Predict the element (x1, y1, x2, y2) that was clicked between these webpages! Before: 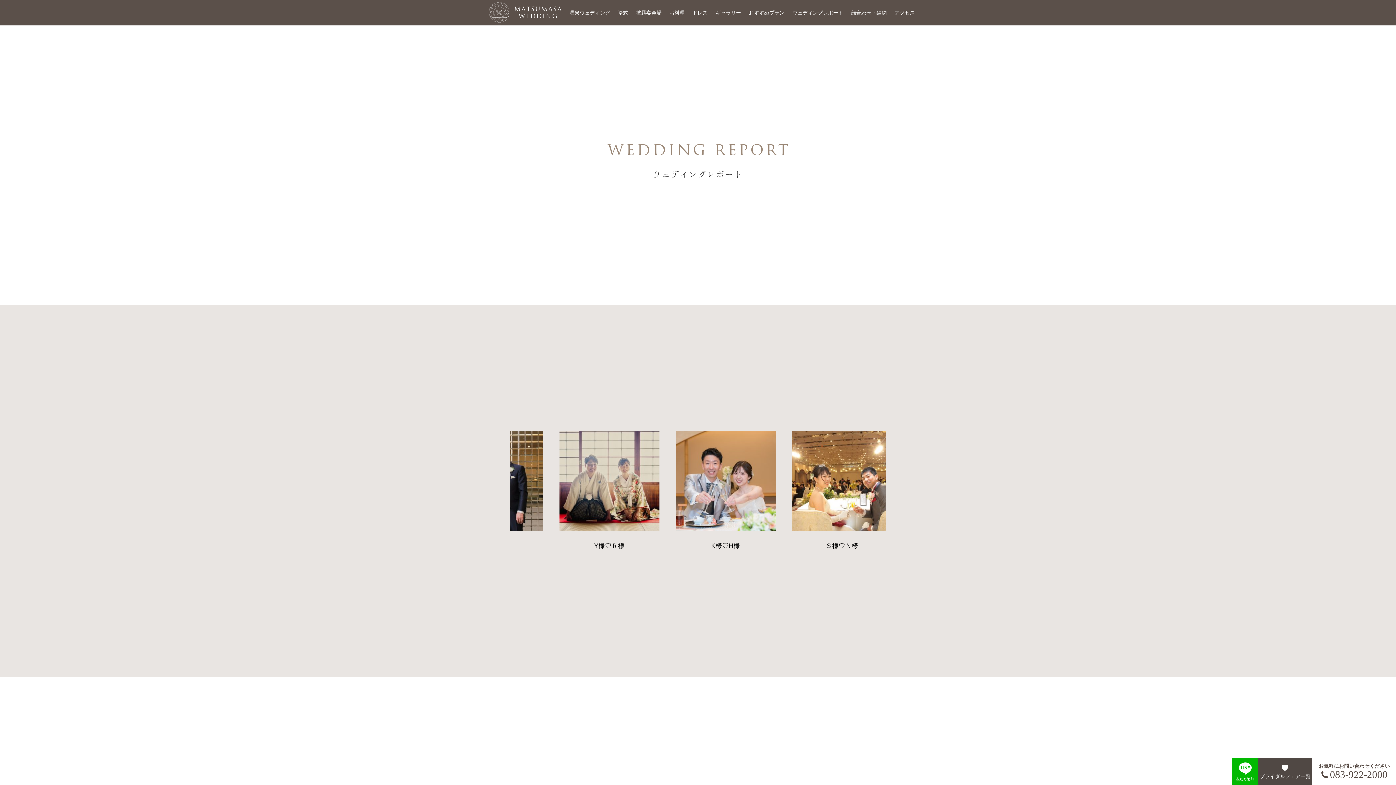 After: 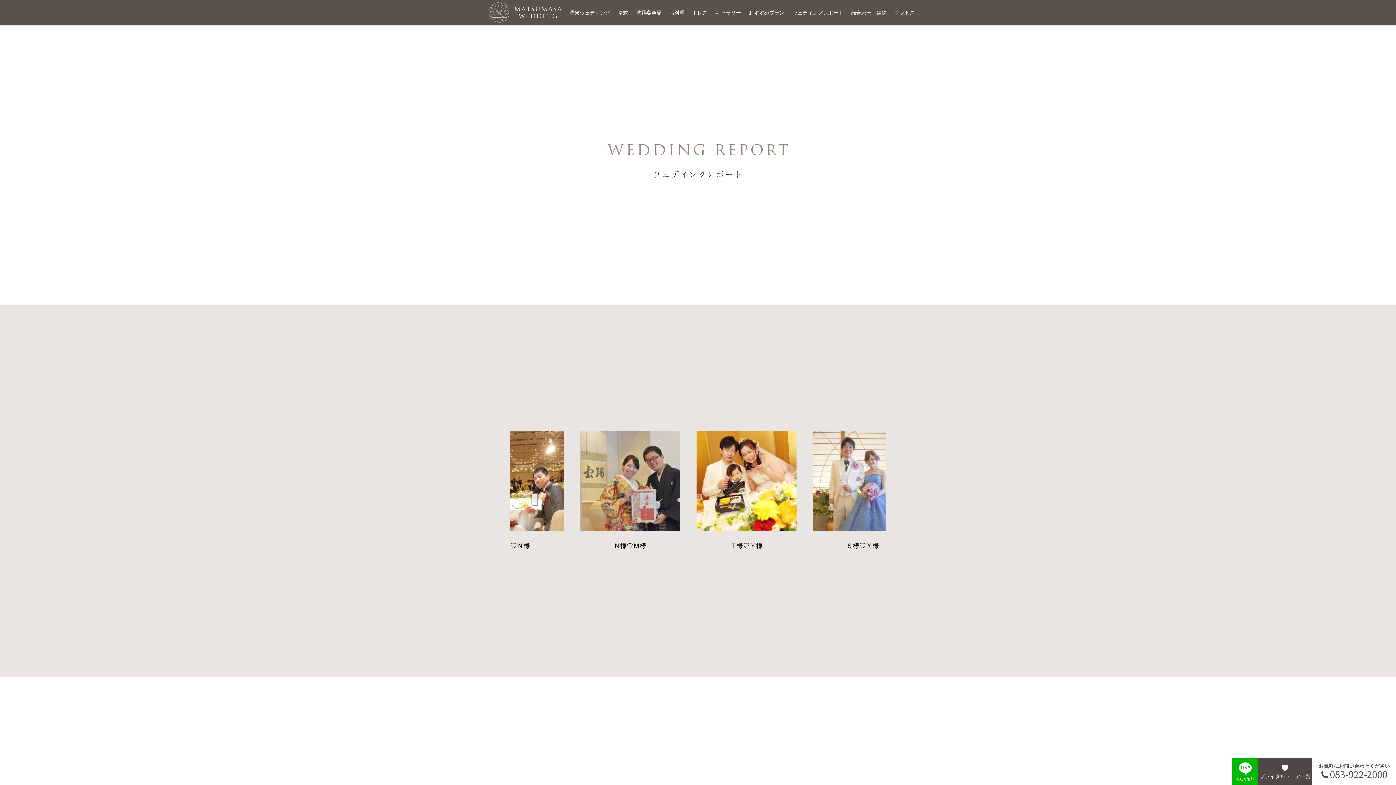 Action: bbox: (1232, 758, 1258, 785) label: 
友だち追加